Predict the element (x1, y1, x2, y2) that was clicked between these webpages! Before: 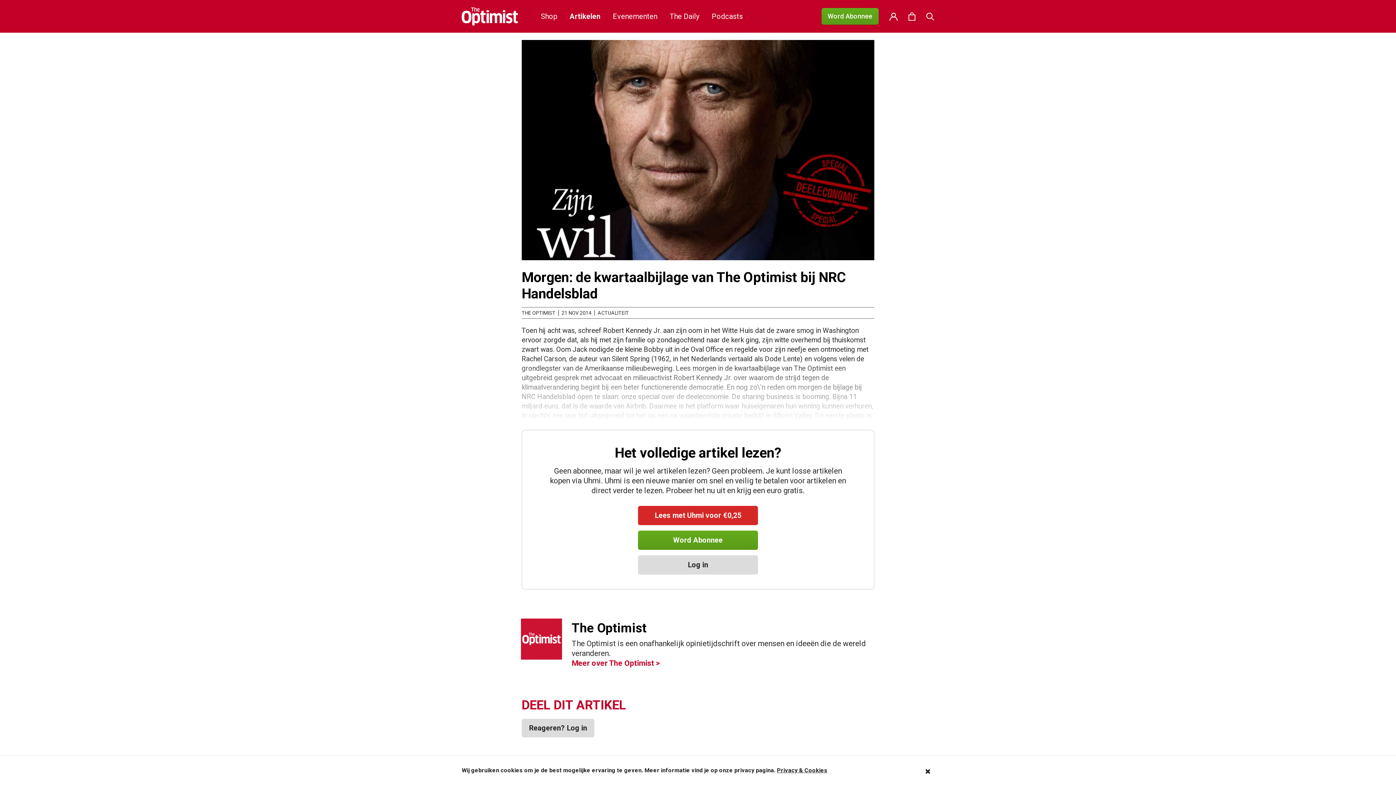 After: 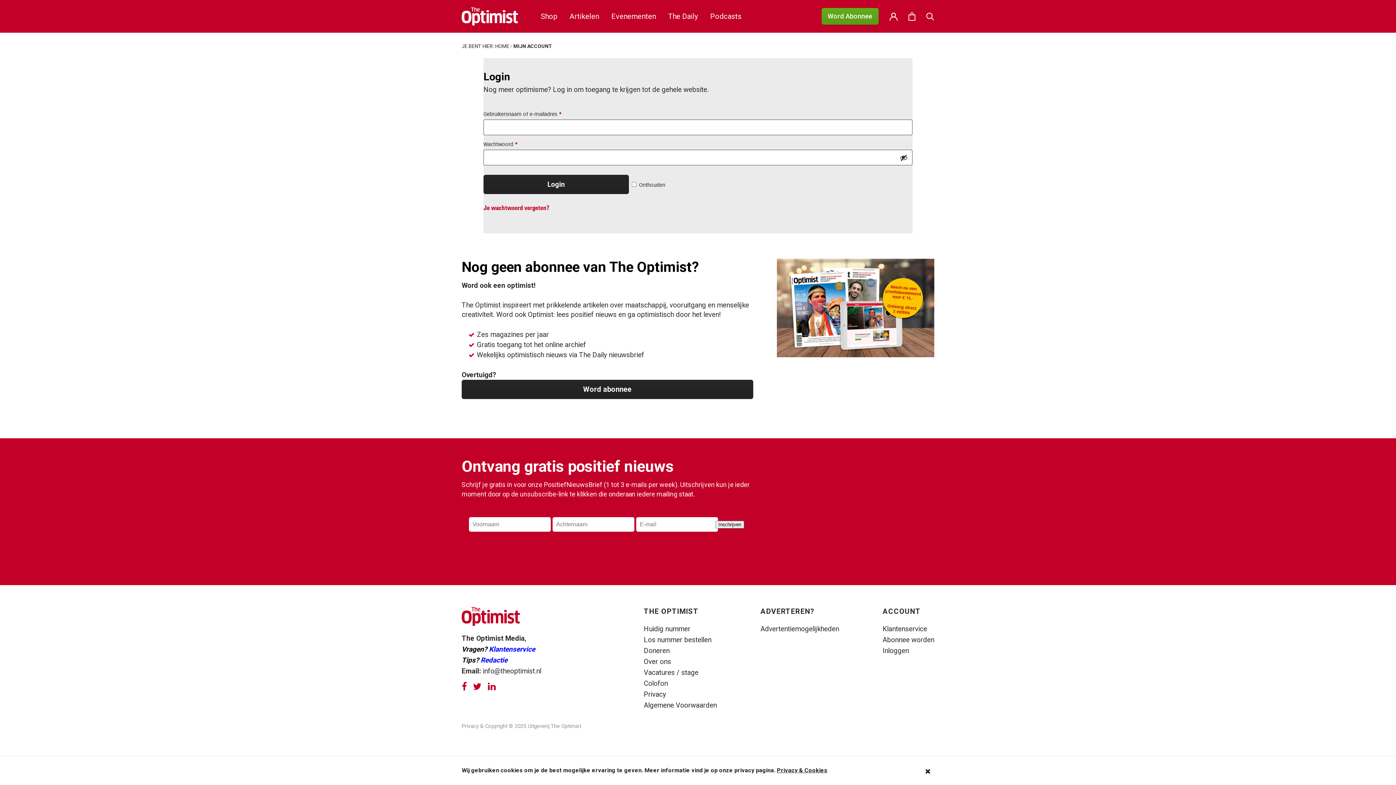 Action: bbox: (889, 12, 897, 20)